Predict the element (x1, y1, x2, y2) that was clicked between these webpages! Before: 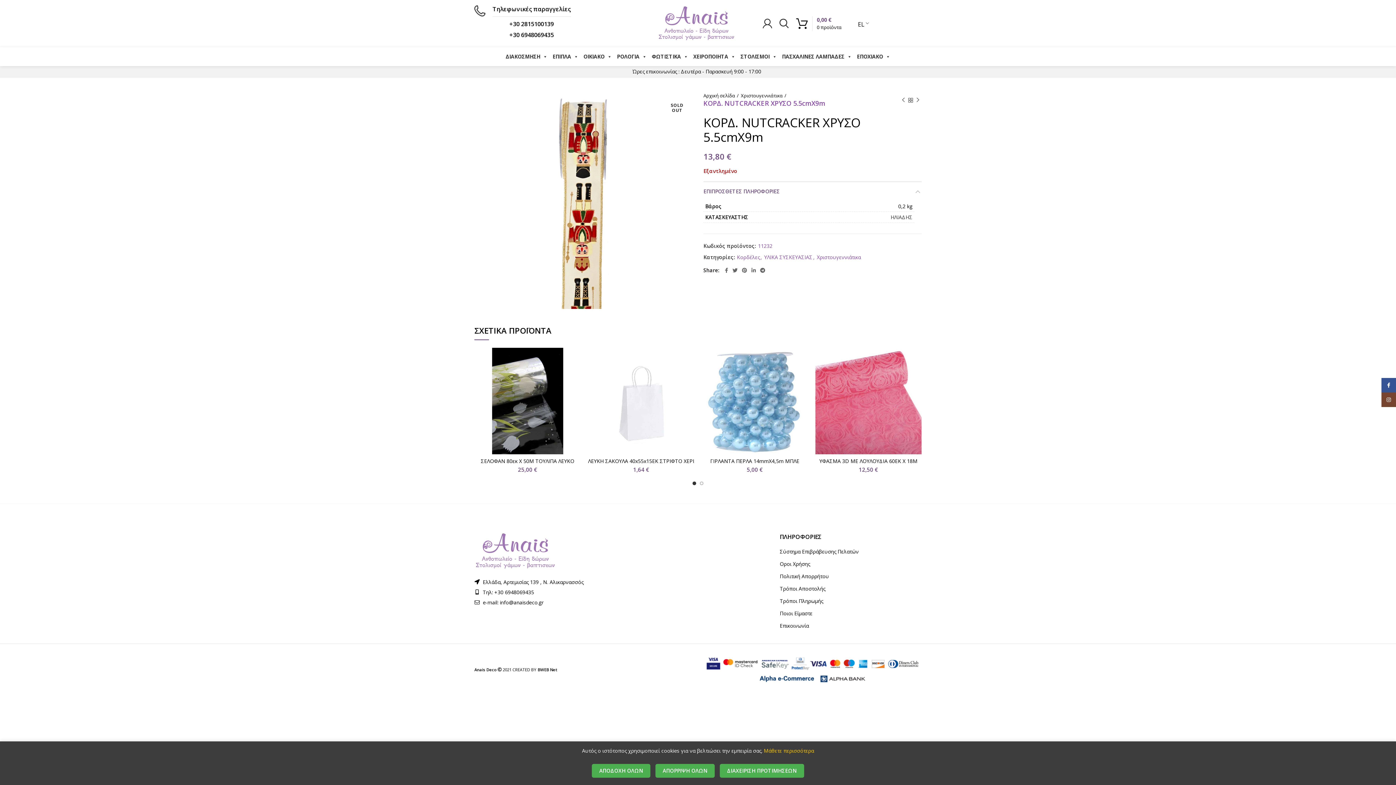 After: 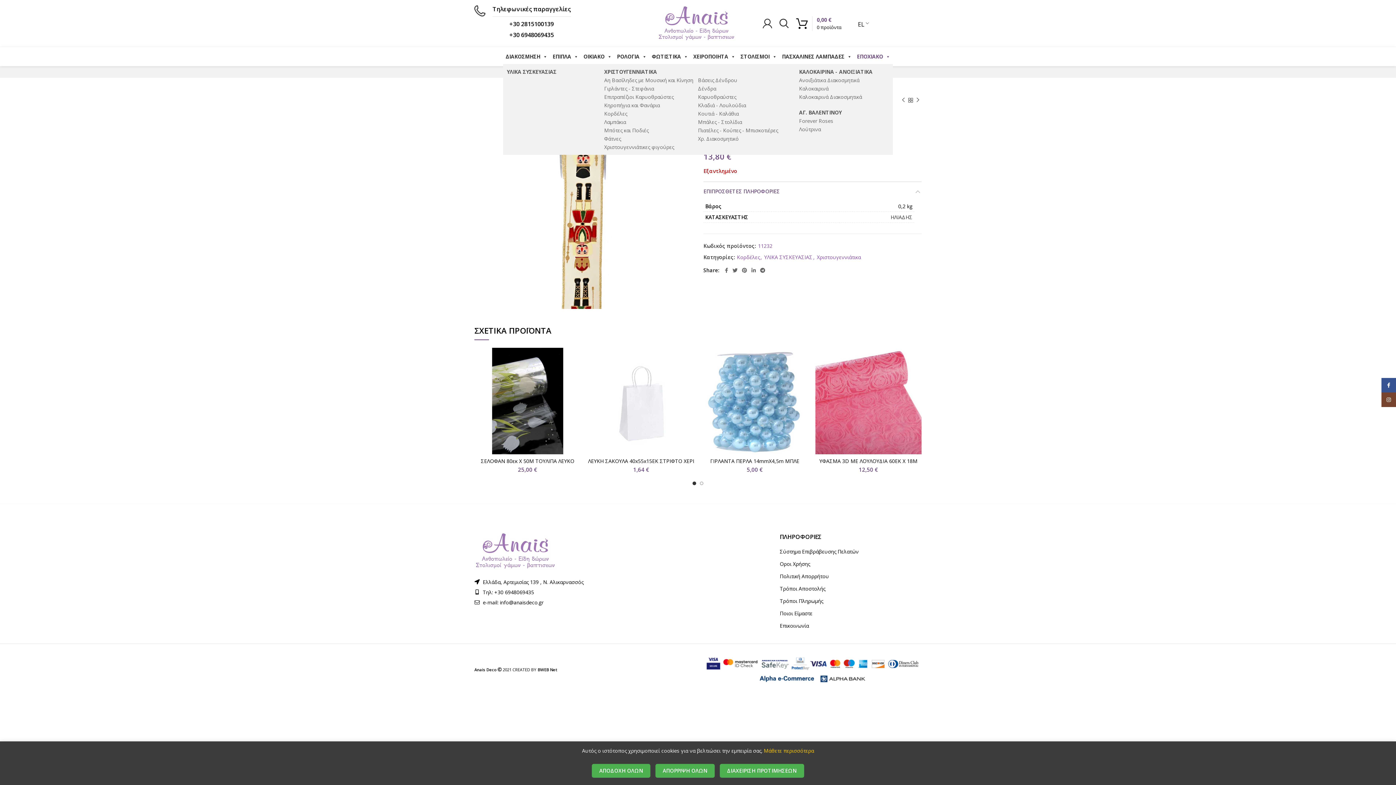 Action: label: ΕΠΟΧΙΑΚΟ bbox: (854, 49, 893, 64)